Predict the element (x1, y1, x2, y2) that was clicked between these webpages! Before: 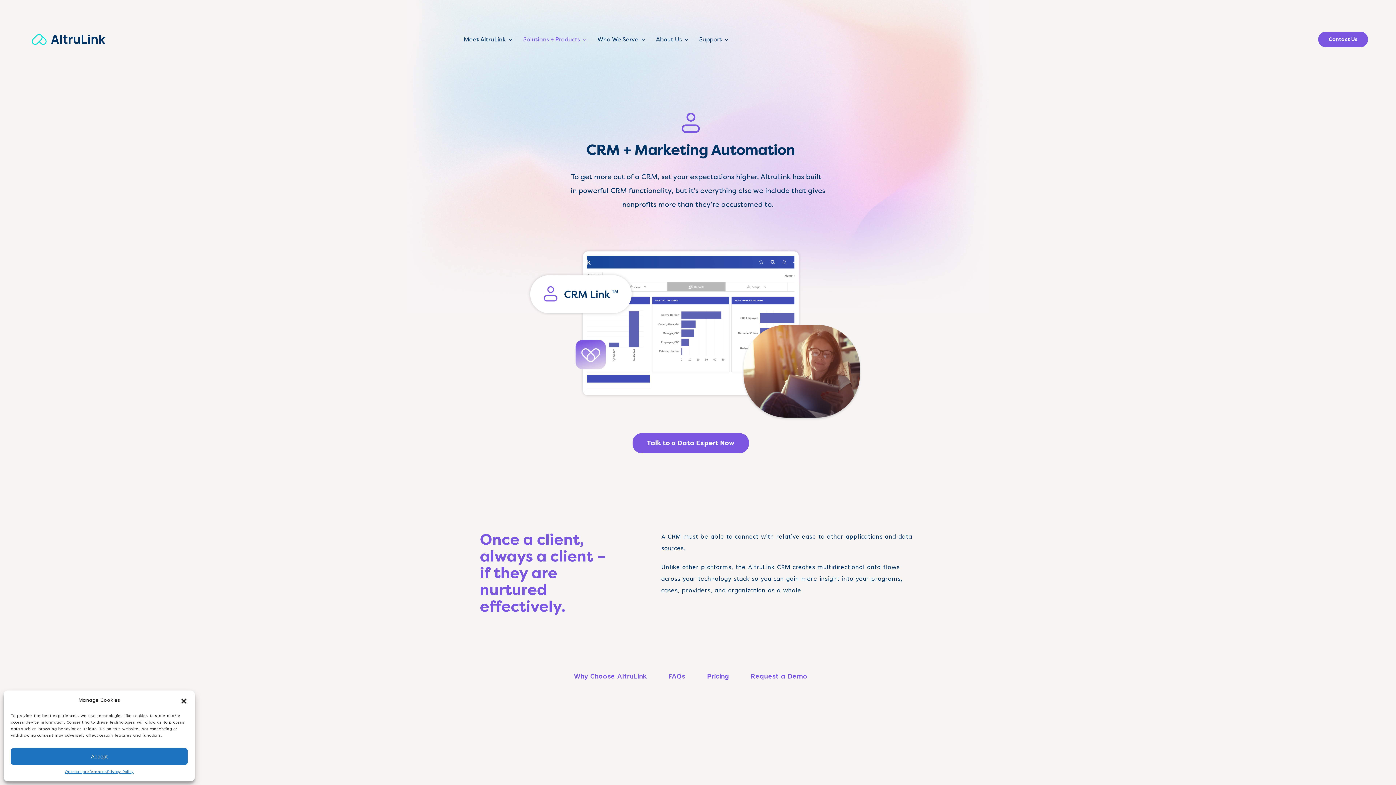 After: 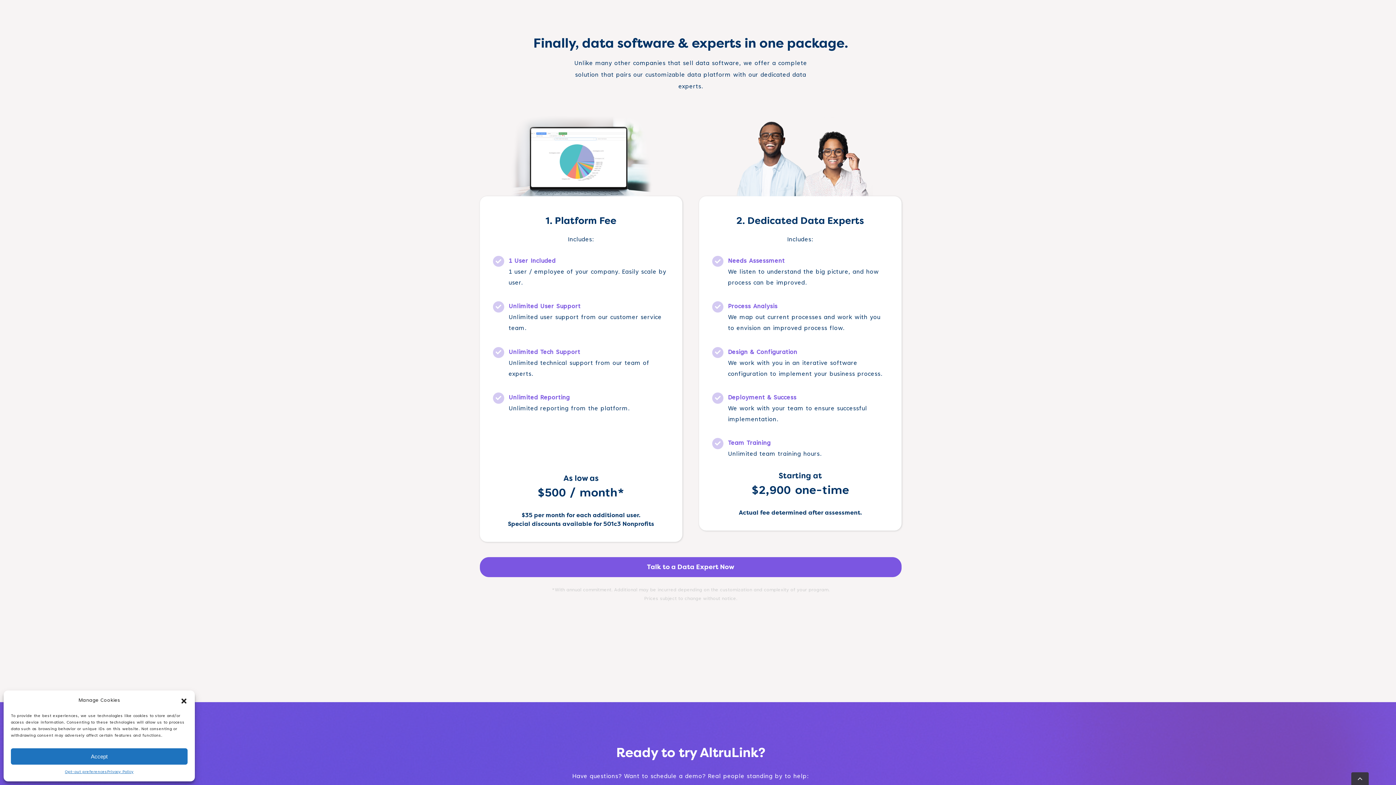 Action: label: Pricing bbox: (707, 672, 729, 683)